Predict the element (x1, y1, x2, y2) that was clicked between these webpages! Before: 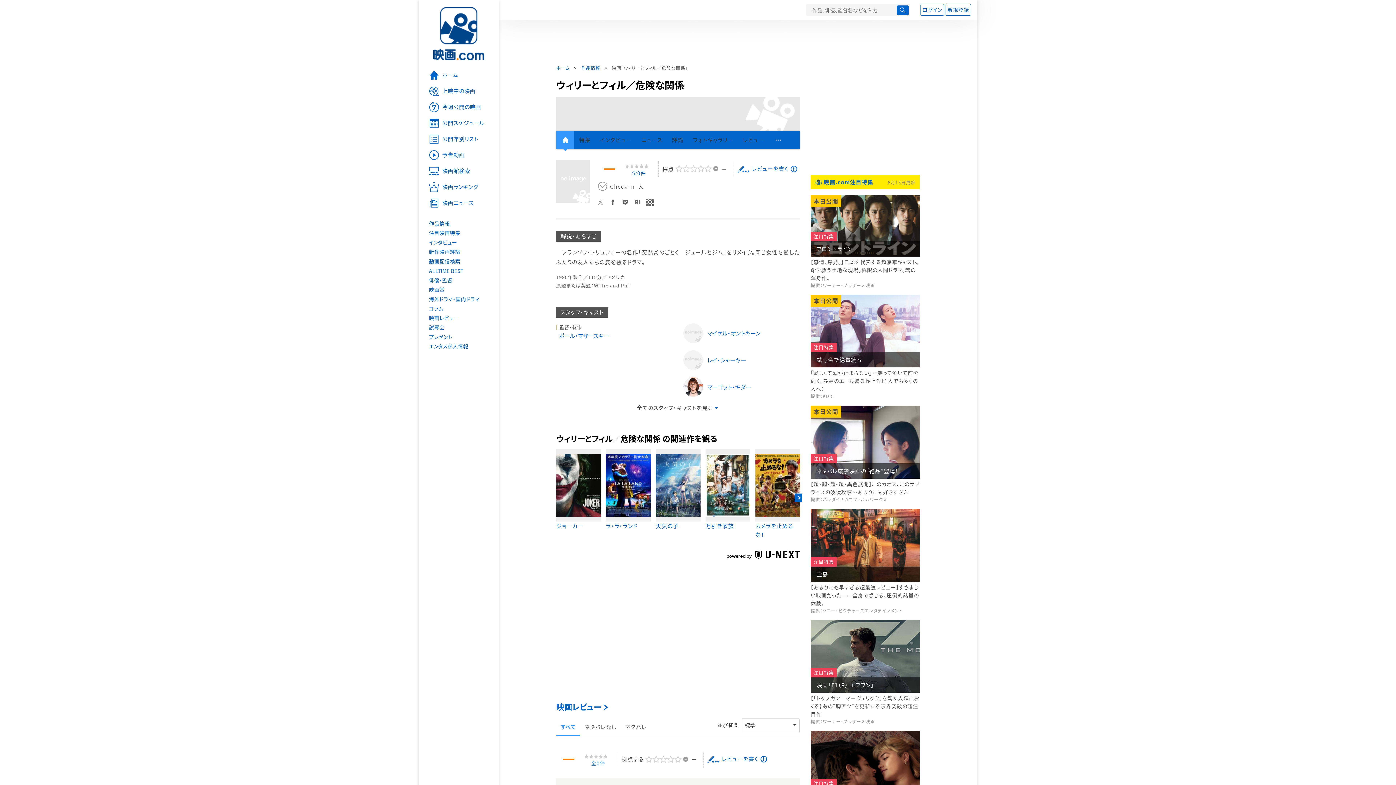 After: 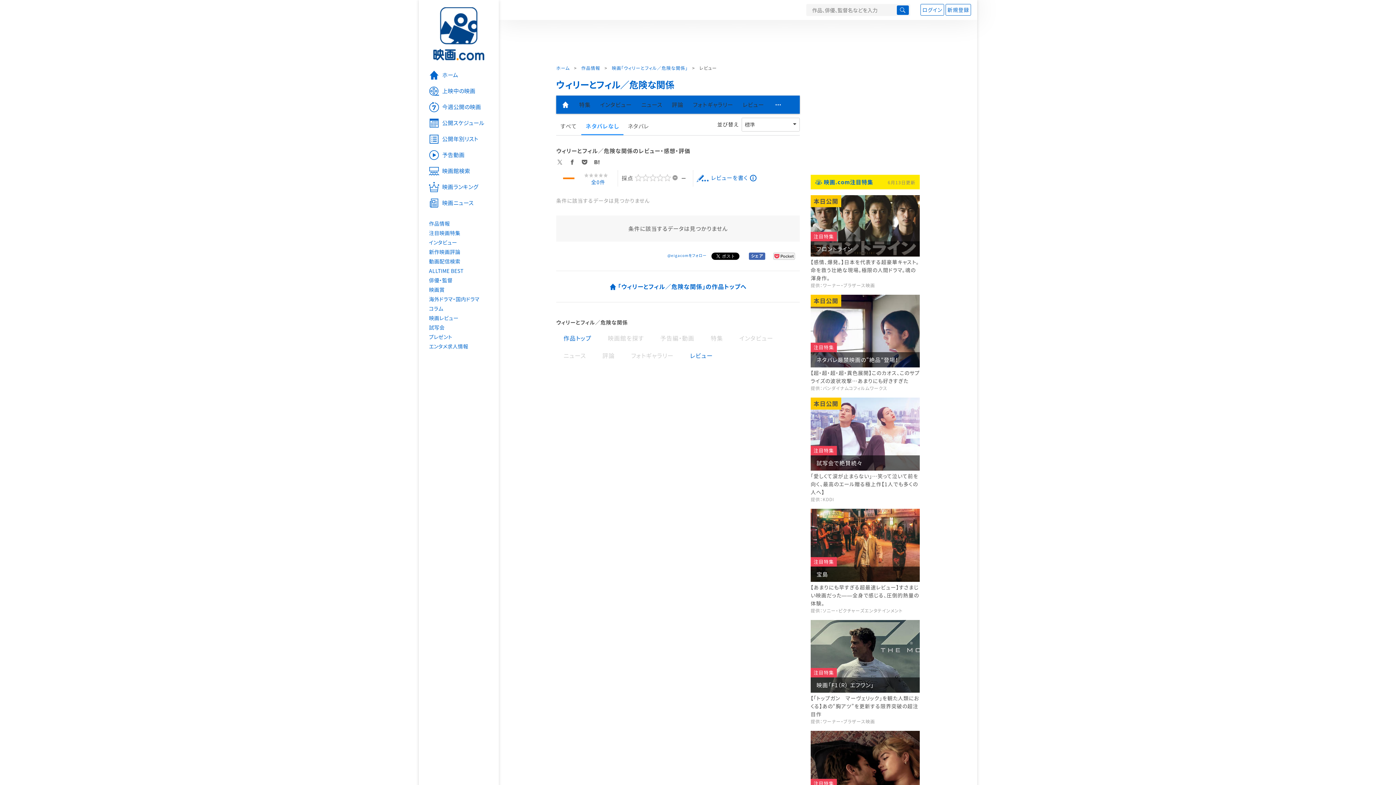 Action: label: ネタバレなし bbox: (580, 717, 621, 736)